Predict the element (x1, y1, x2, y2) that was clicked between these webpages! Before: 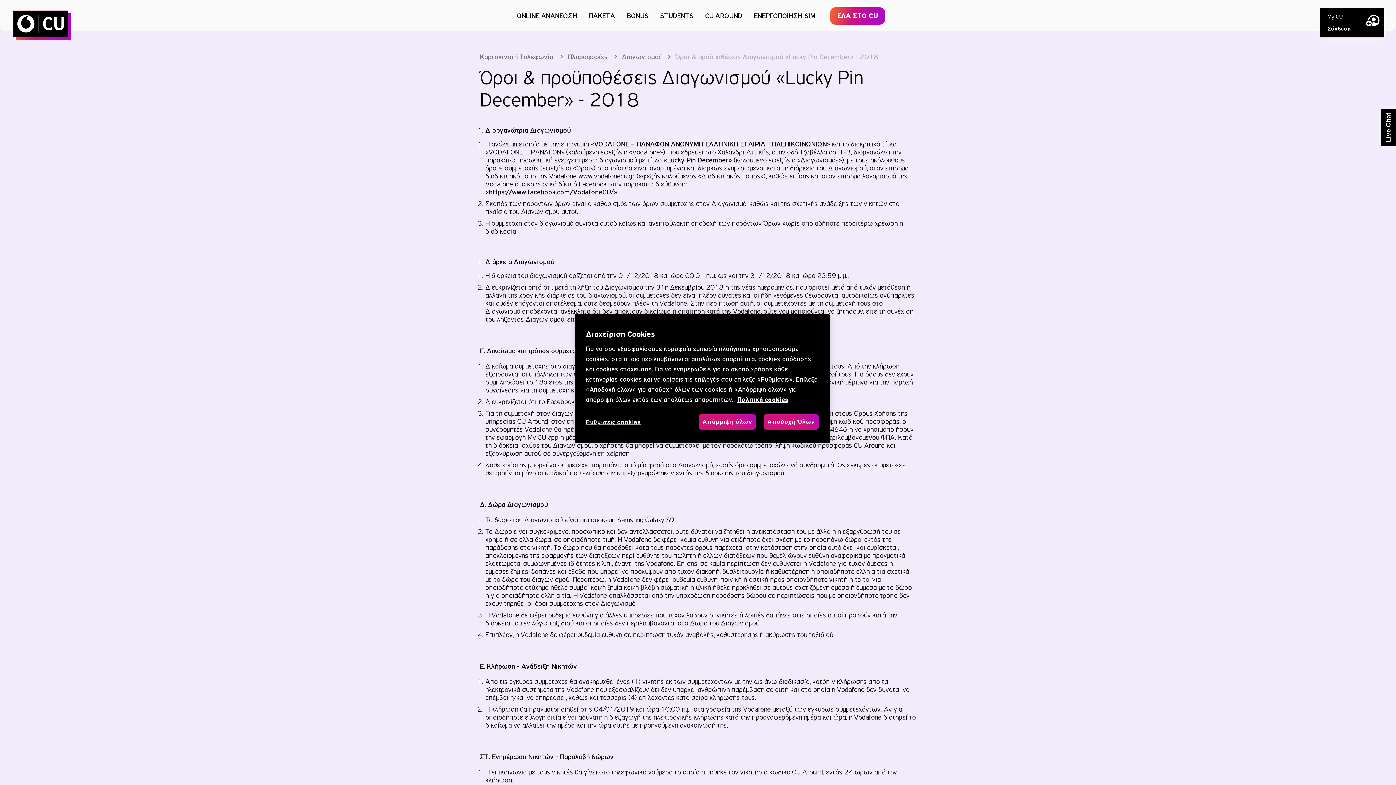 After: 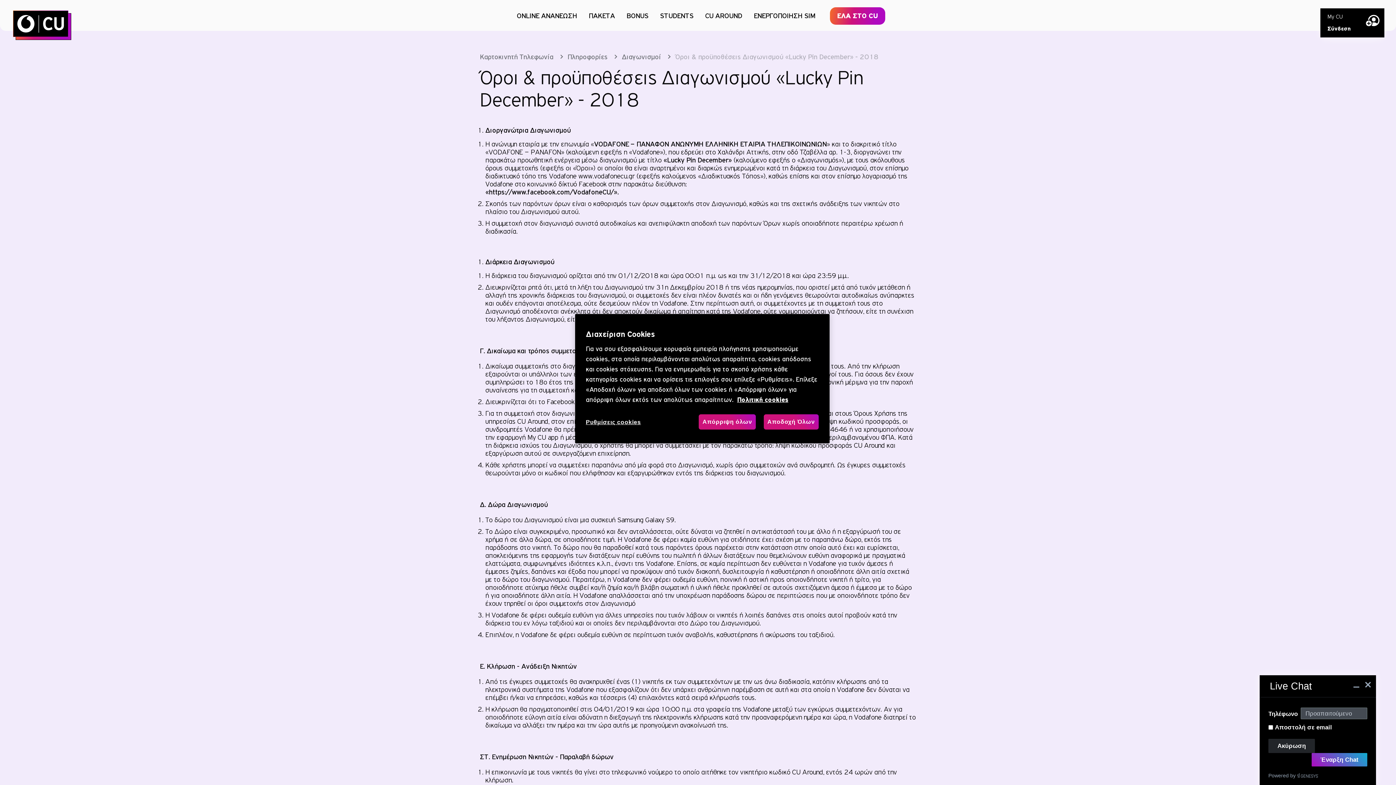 Action: bbox: (1381, 109, 1396, 145) label: Live Chat